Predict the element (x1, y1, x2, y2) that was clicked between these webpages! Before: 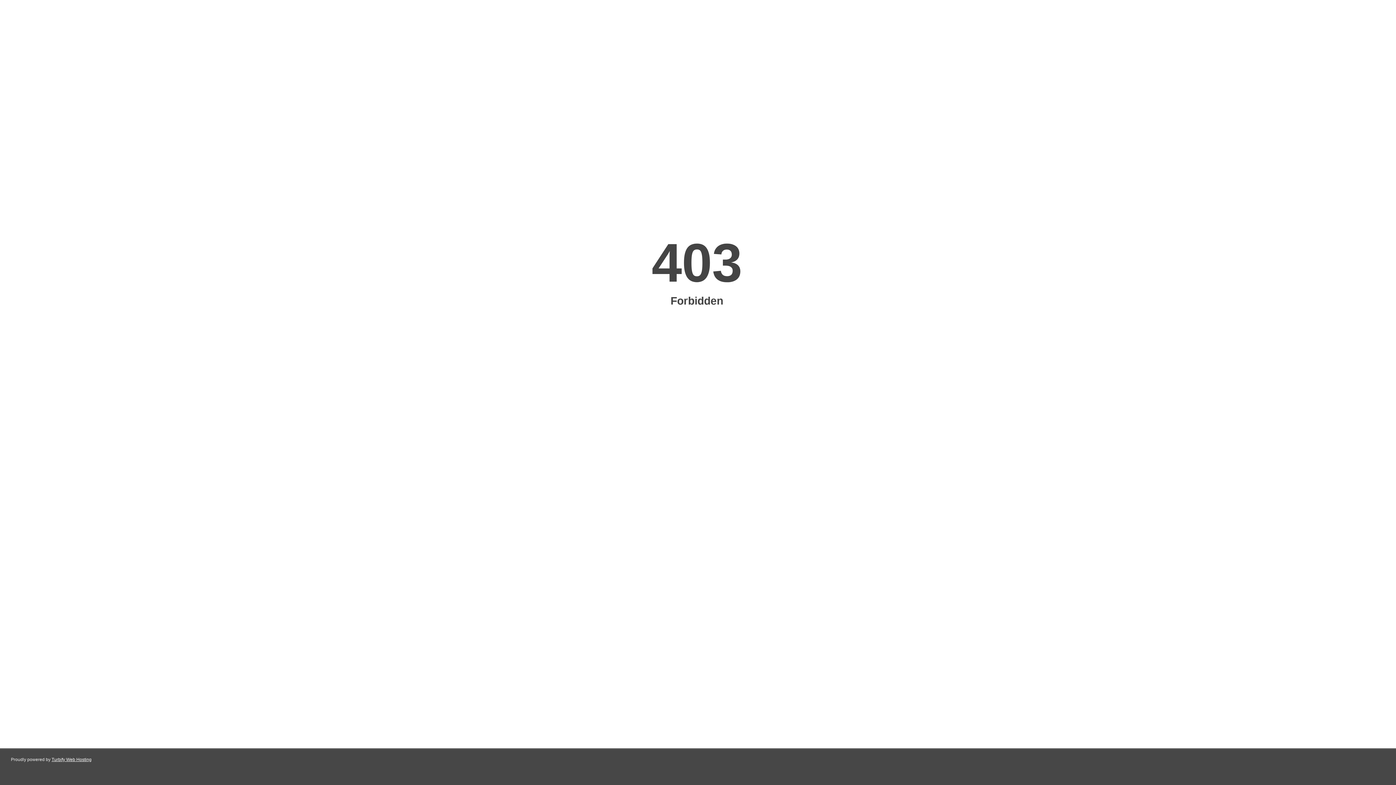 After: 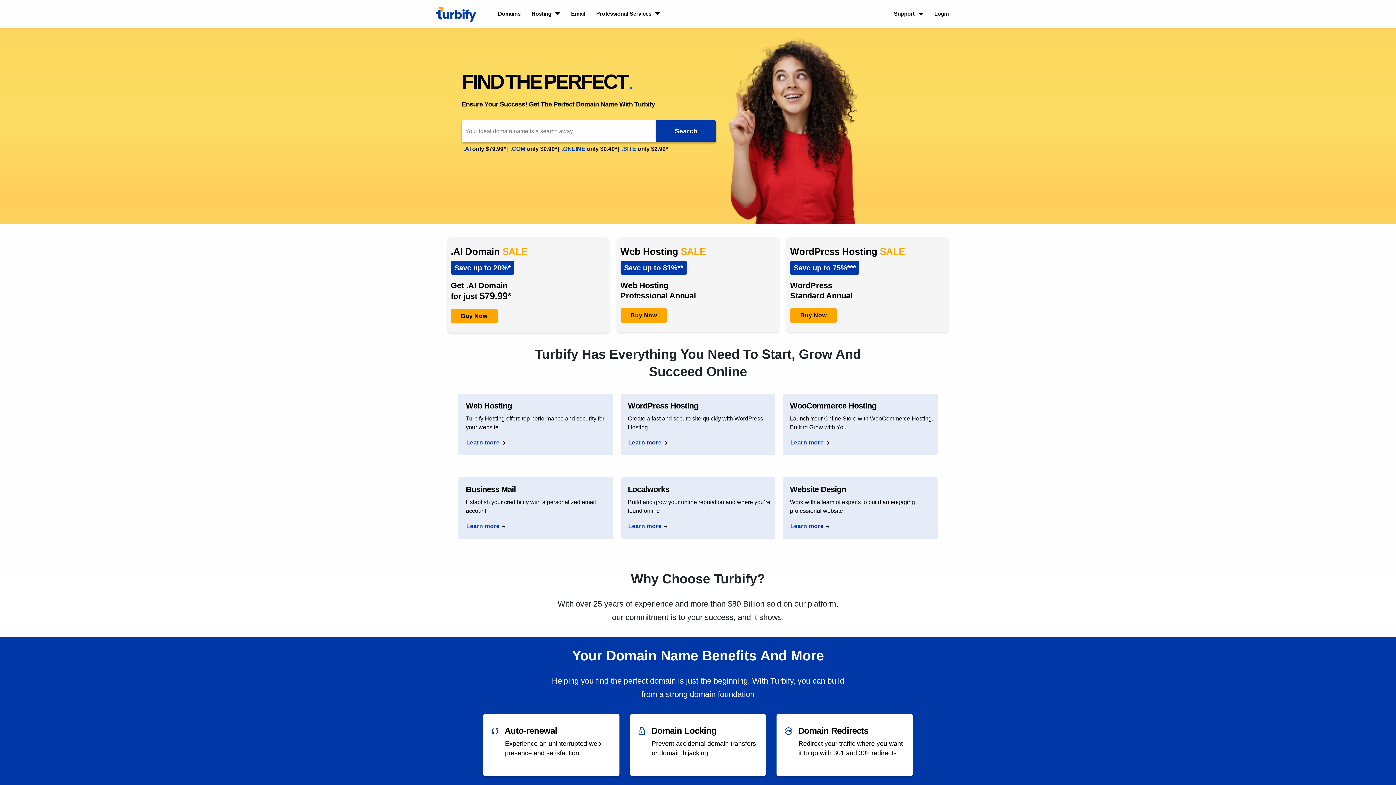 Action: bbox: (51, 757, 91, 762) label: Turbify Web Hosting